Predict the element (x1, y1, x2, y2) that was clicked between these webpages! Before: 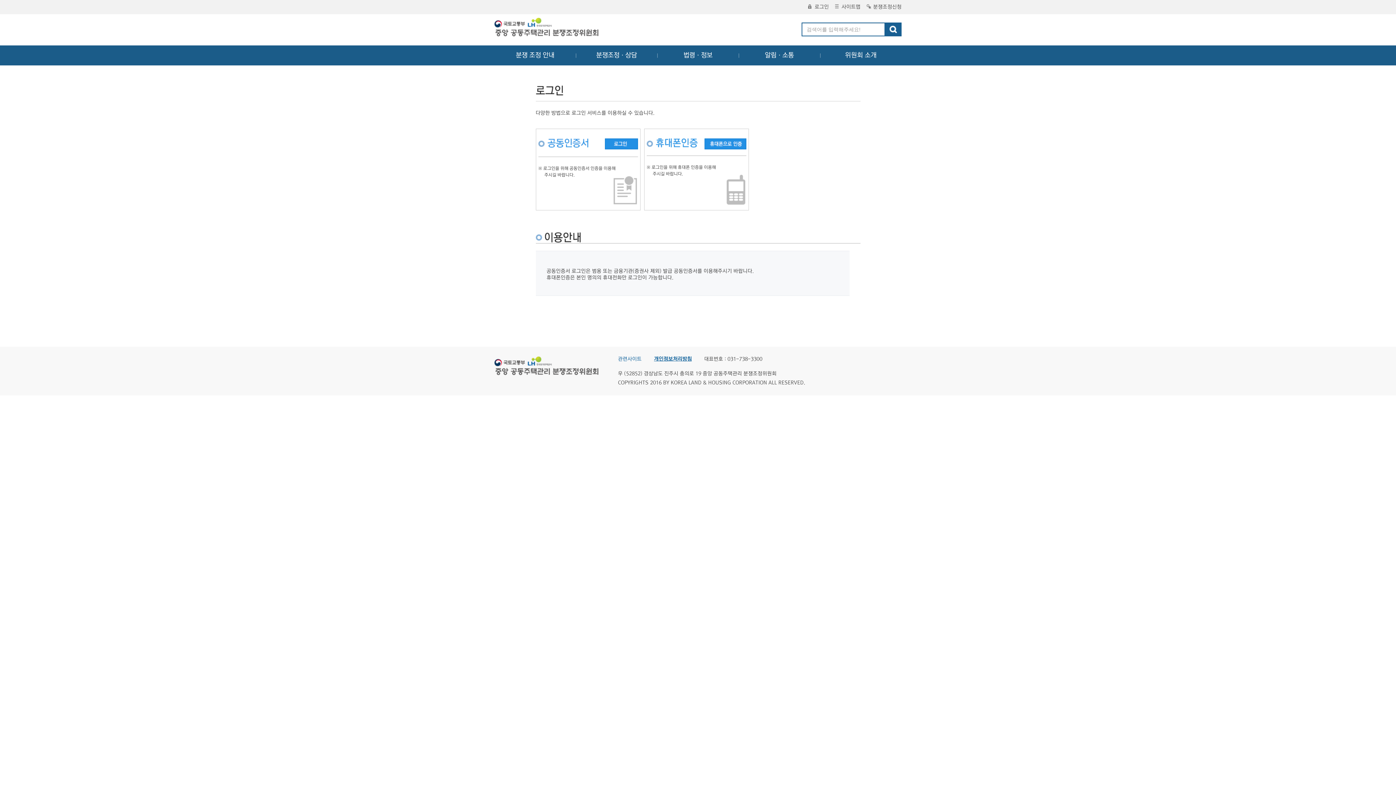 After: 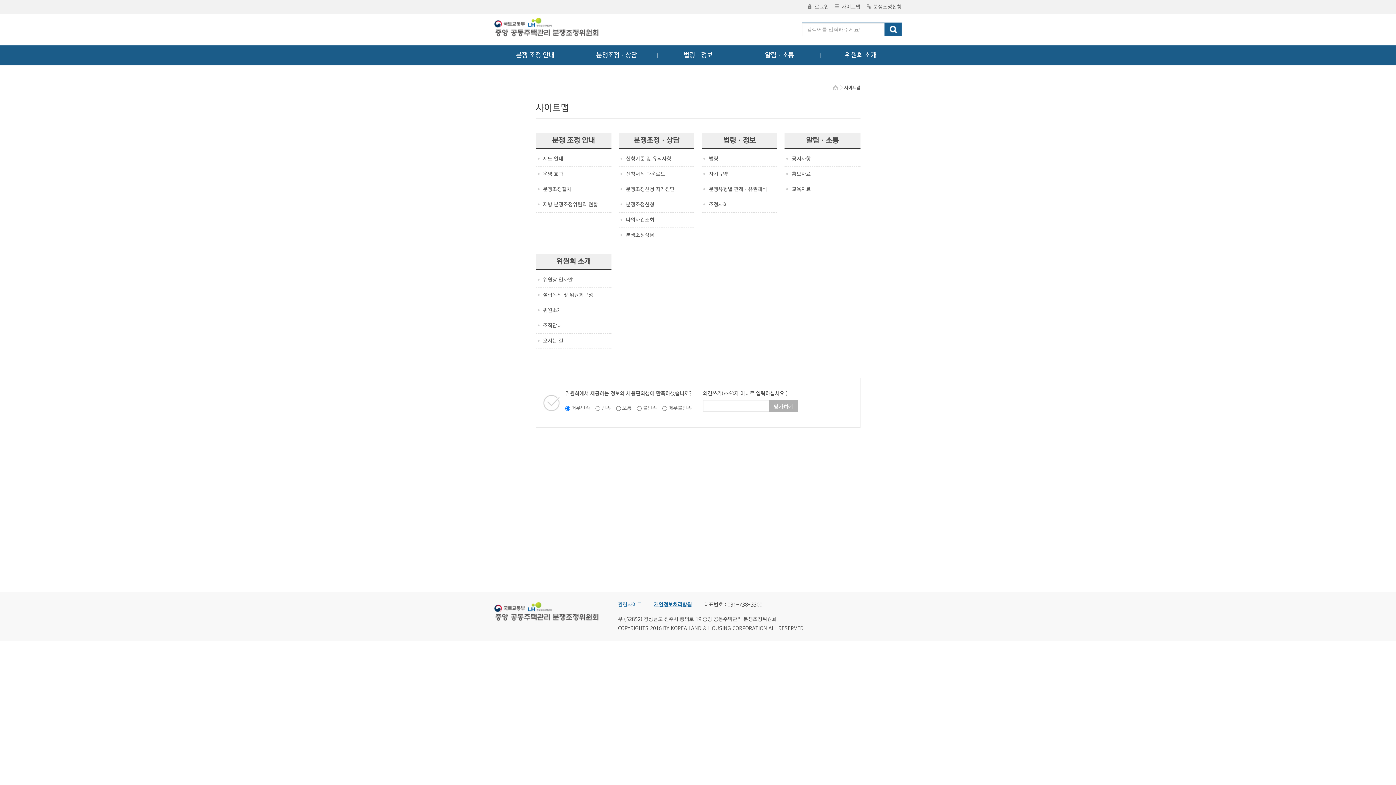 Action: label: 사이트맵 bbox: (834, 4, 860, 9)